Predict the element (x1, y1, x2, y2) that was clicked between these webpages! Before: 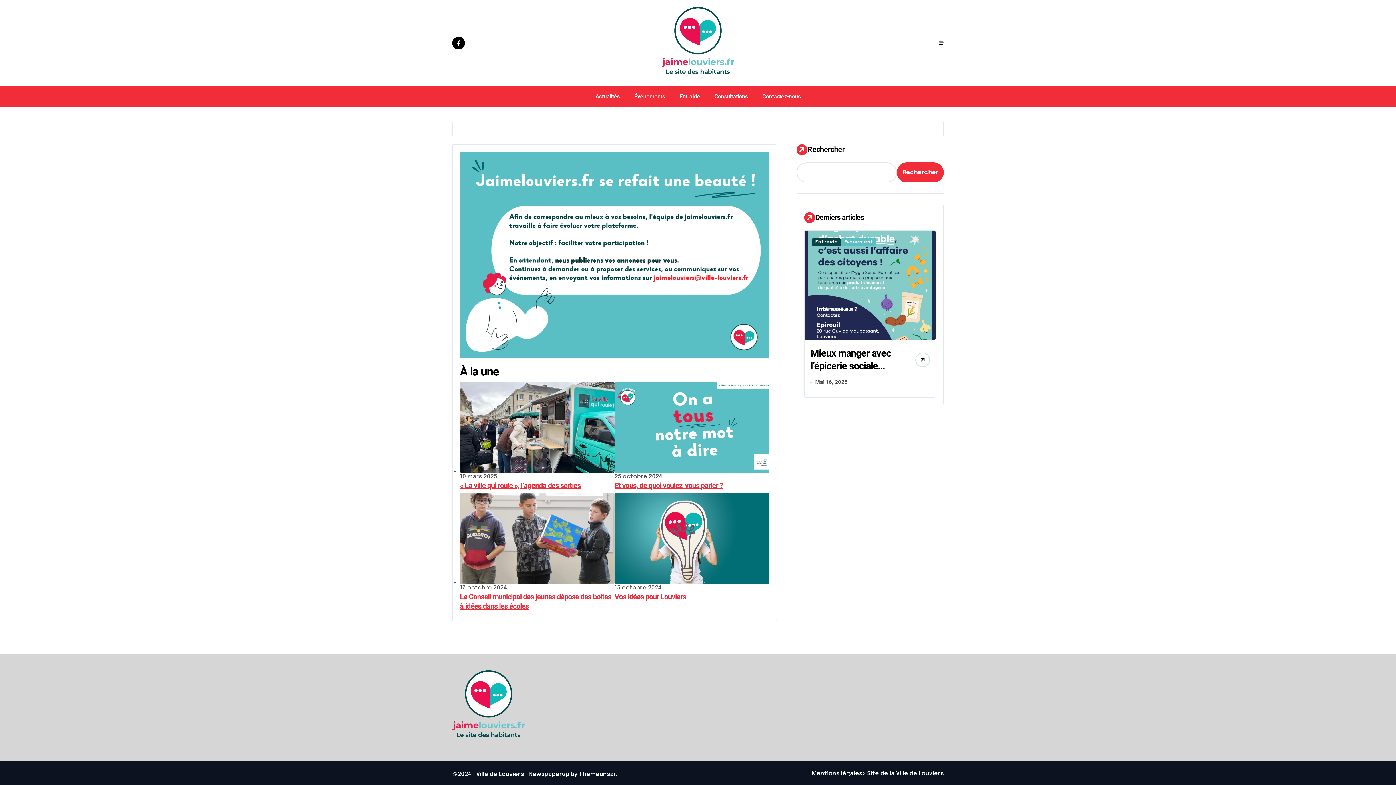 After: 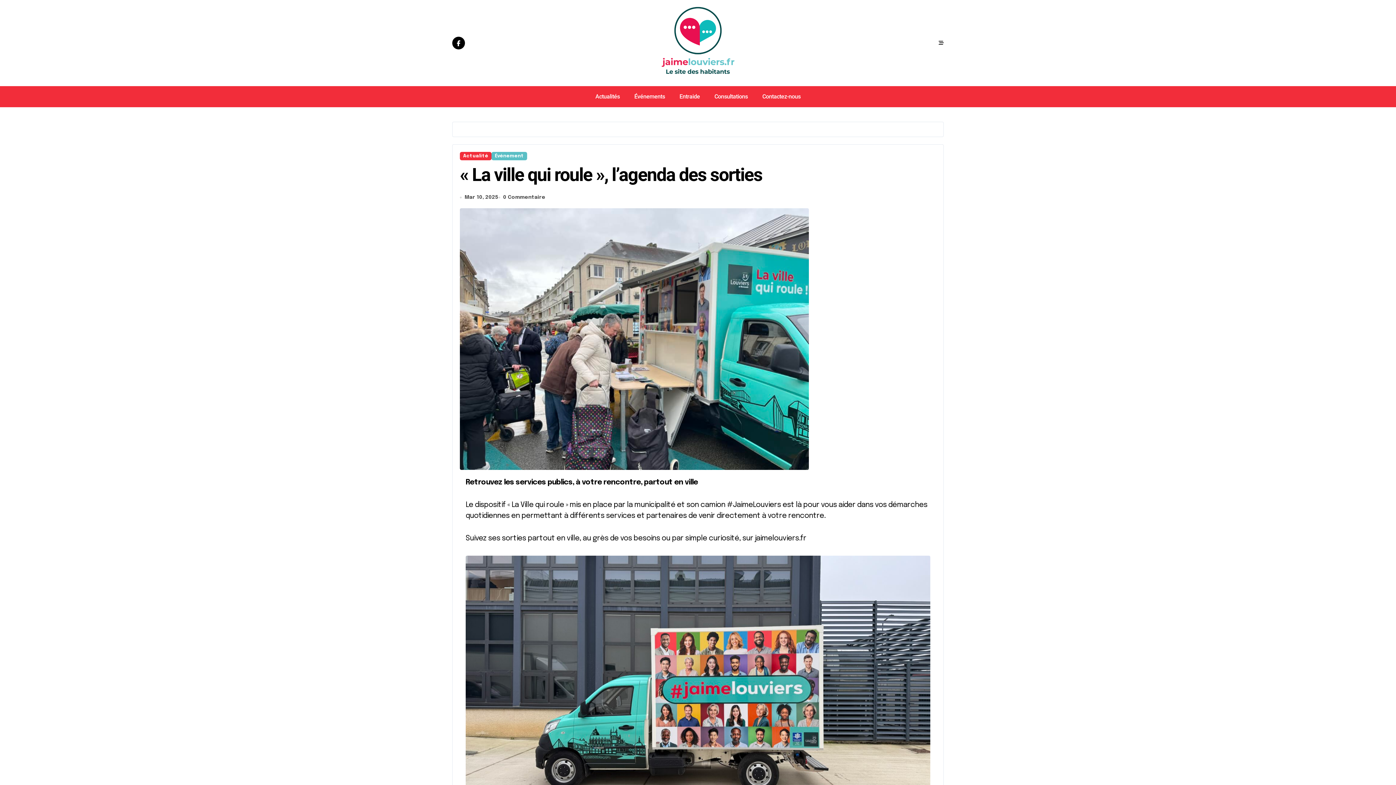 Action: bbox: (460, 382, 614, 472)